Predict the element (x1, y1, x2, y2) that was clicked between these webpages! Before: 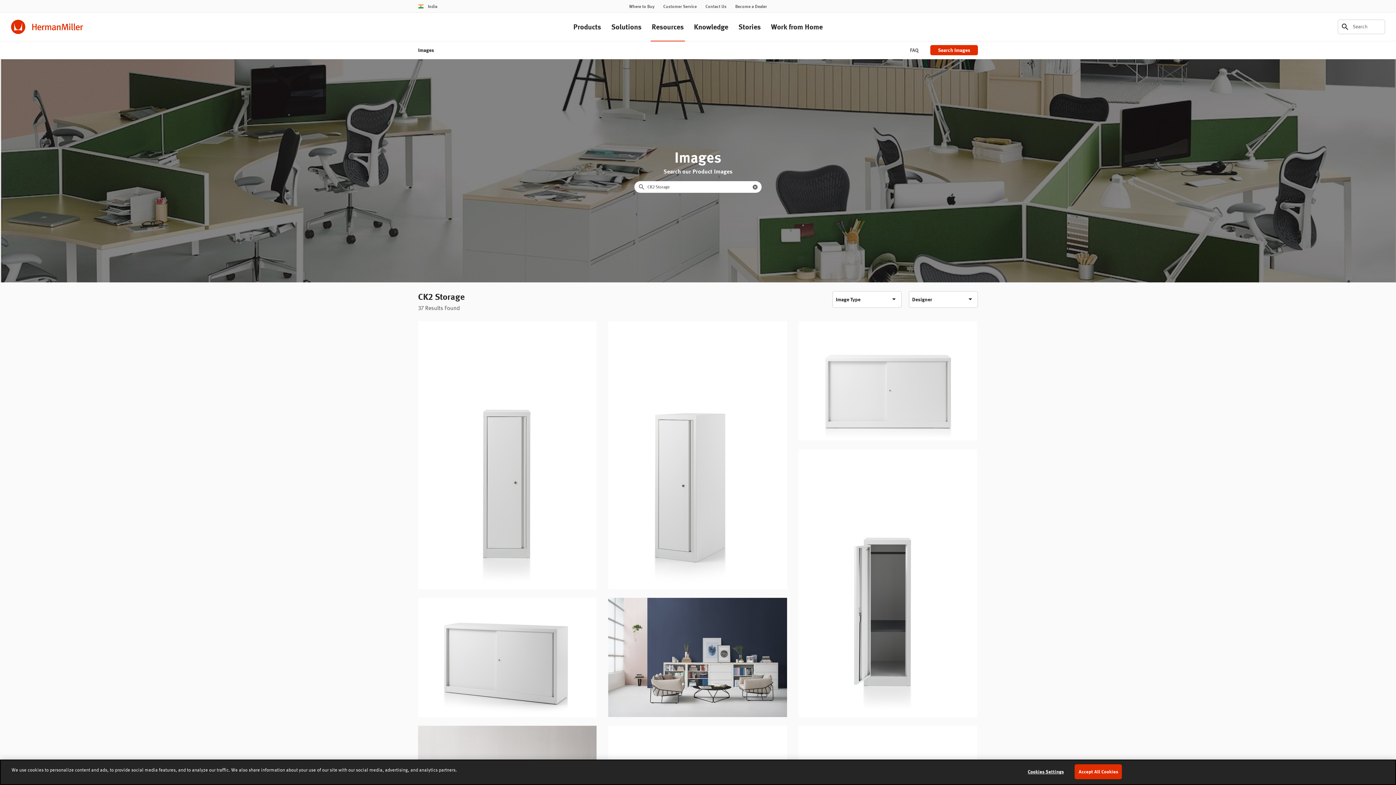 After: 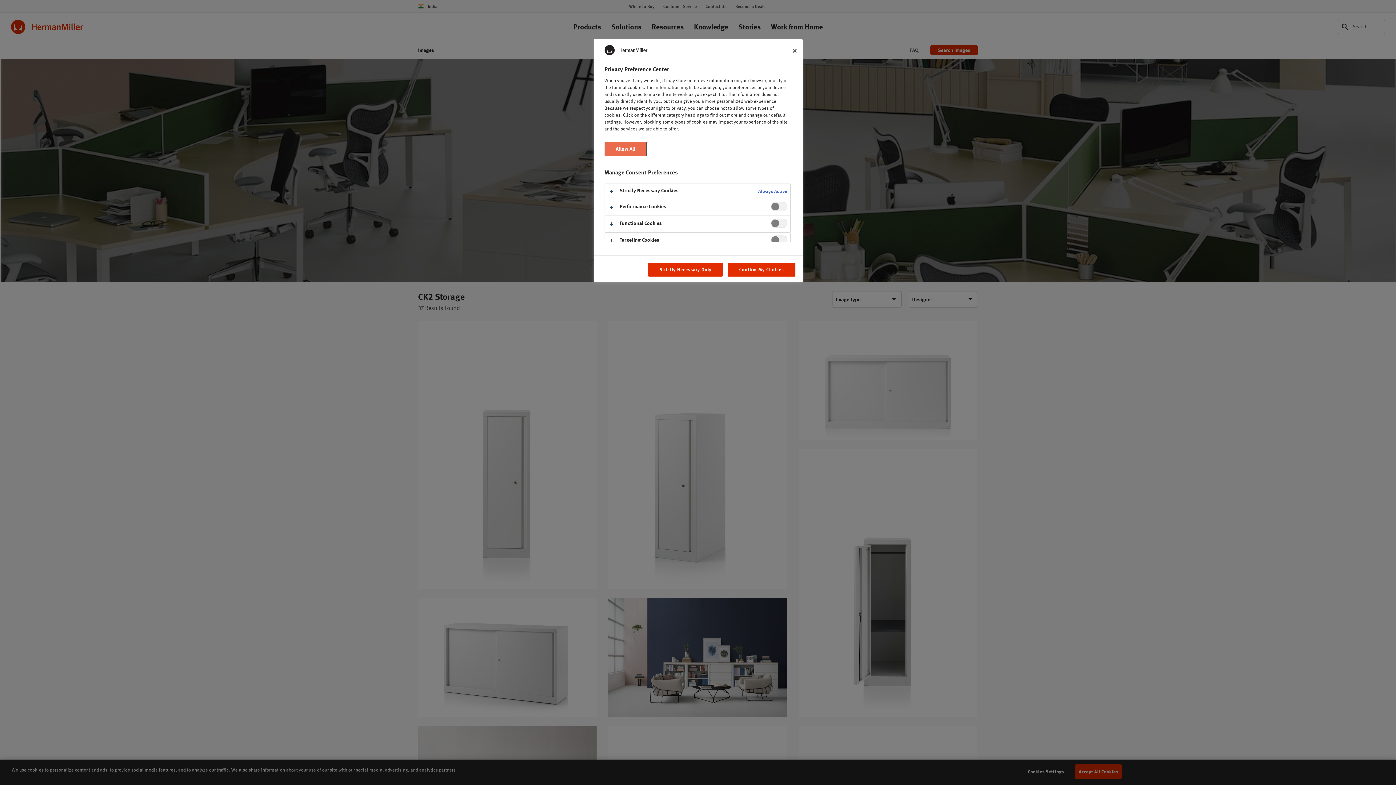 Action: bbox: (1023, 765, 1068, 779) label: Cookies Settings